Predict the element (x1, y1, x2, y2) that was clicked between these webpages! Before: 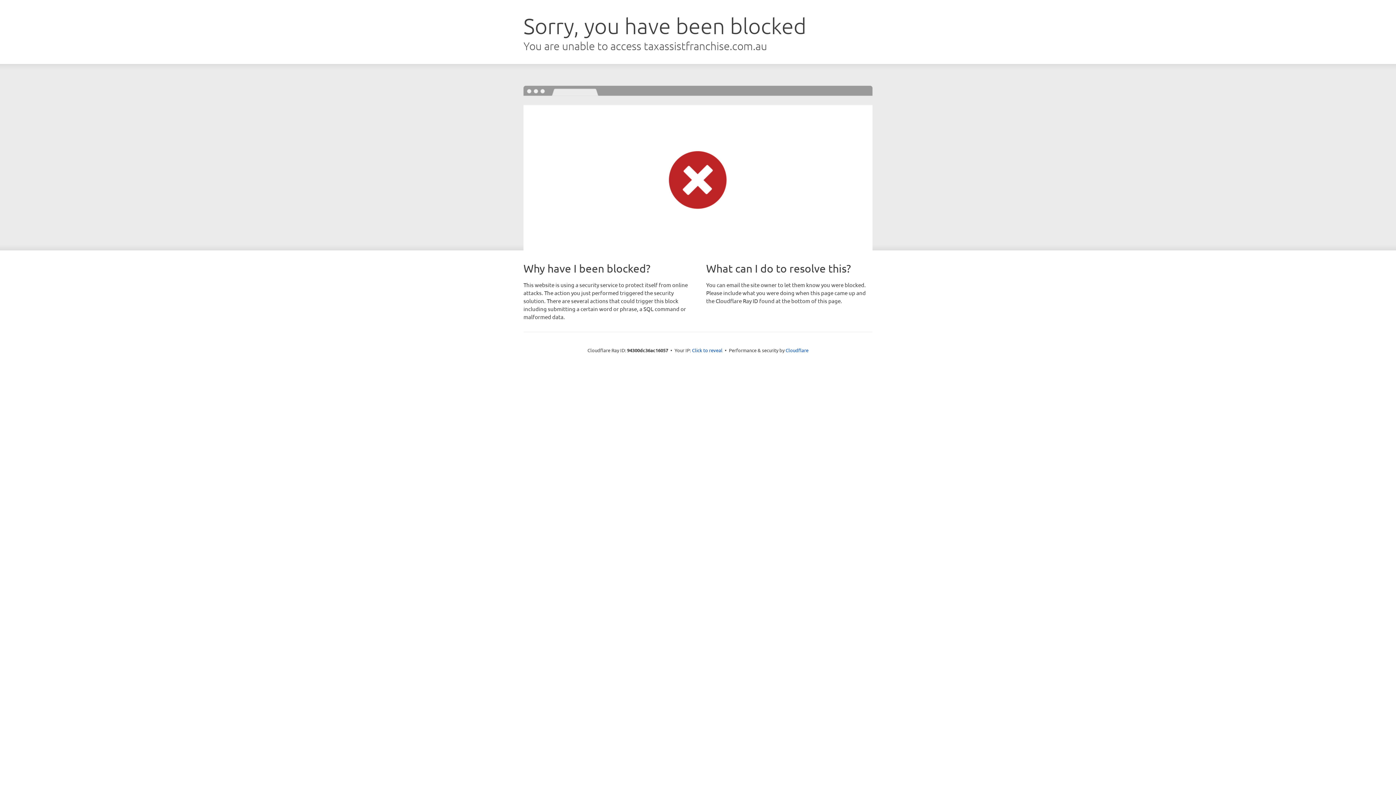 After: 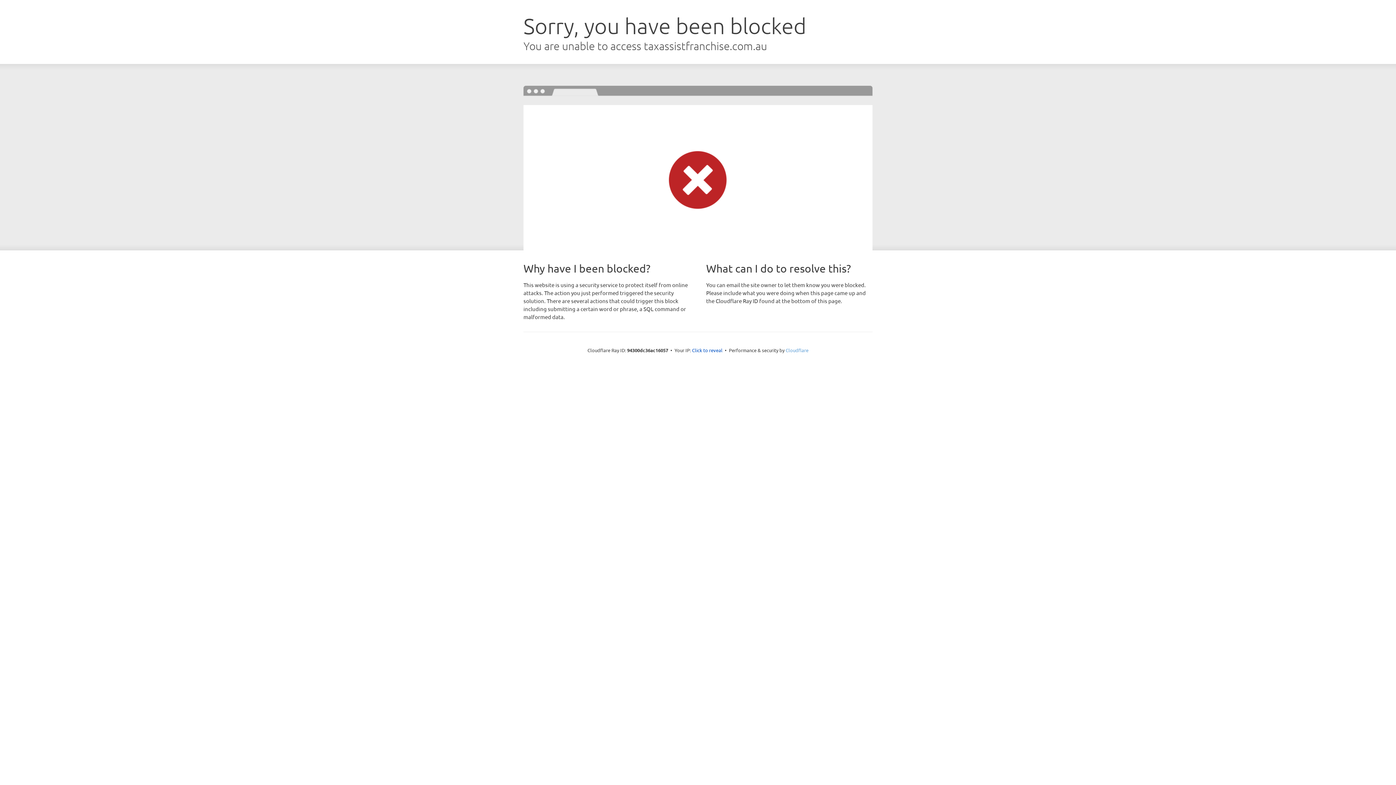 Action: bbox: (785, 347, 808, 353) label: Cloudflare